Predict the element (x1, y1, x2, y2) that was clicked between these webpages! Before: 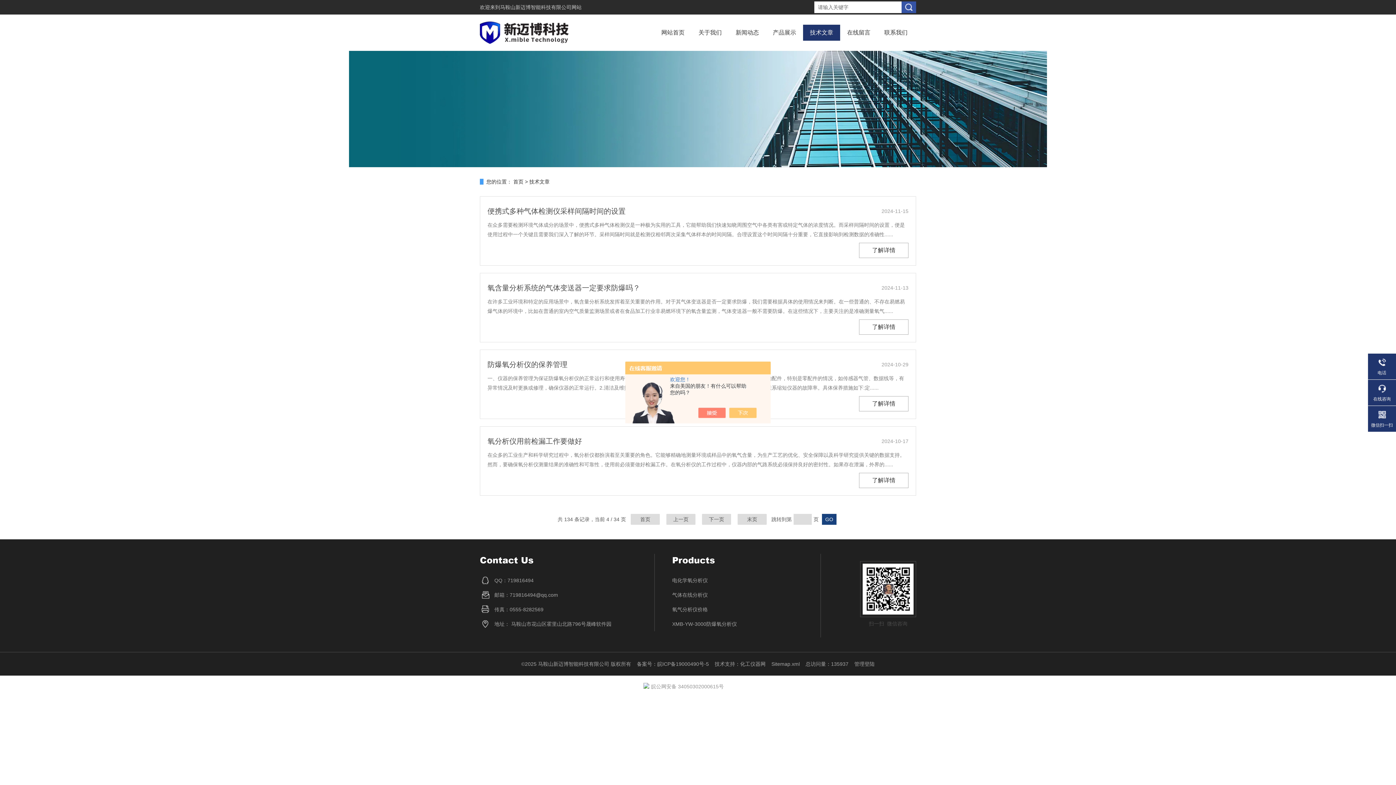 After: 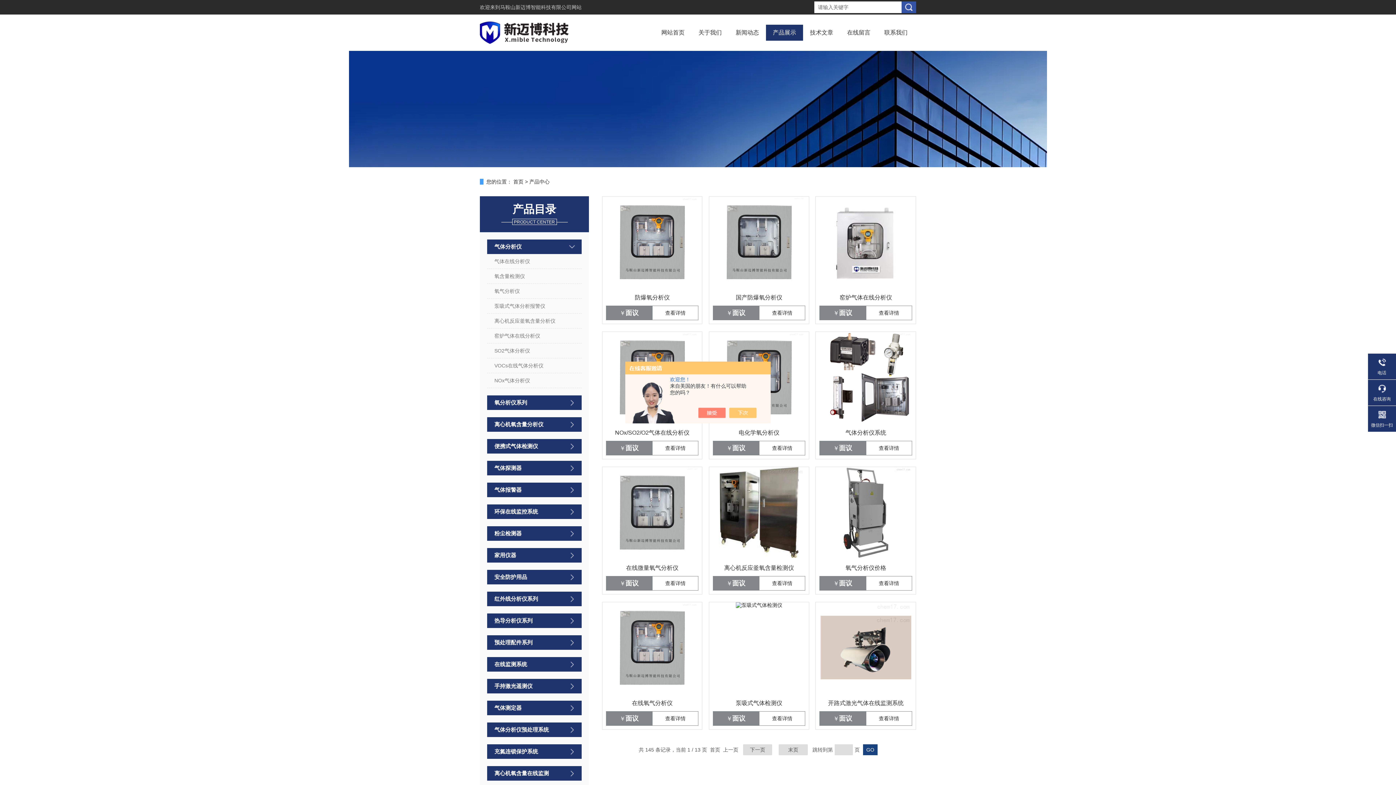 Action: bbox: (773, 24, 796, 40) label: 产品展示